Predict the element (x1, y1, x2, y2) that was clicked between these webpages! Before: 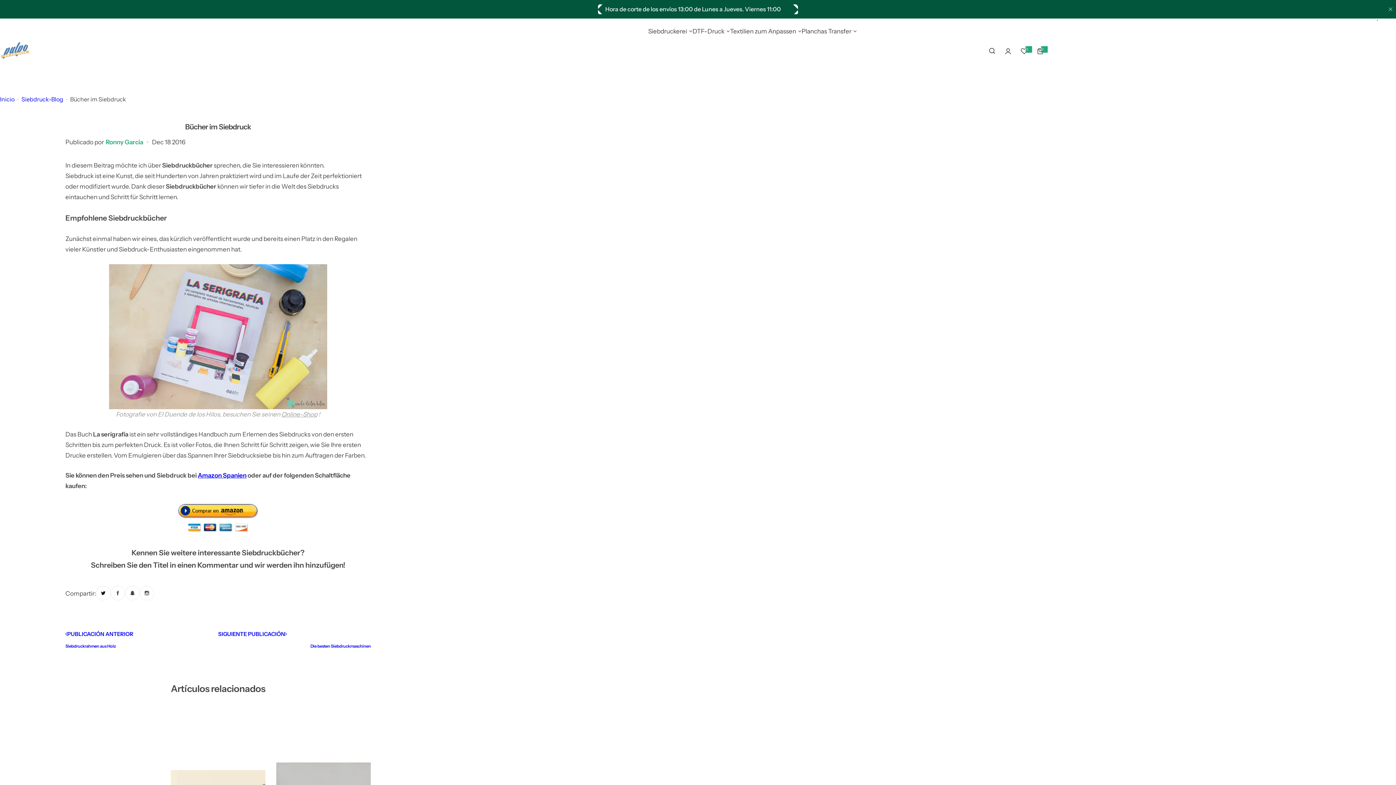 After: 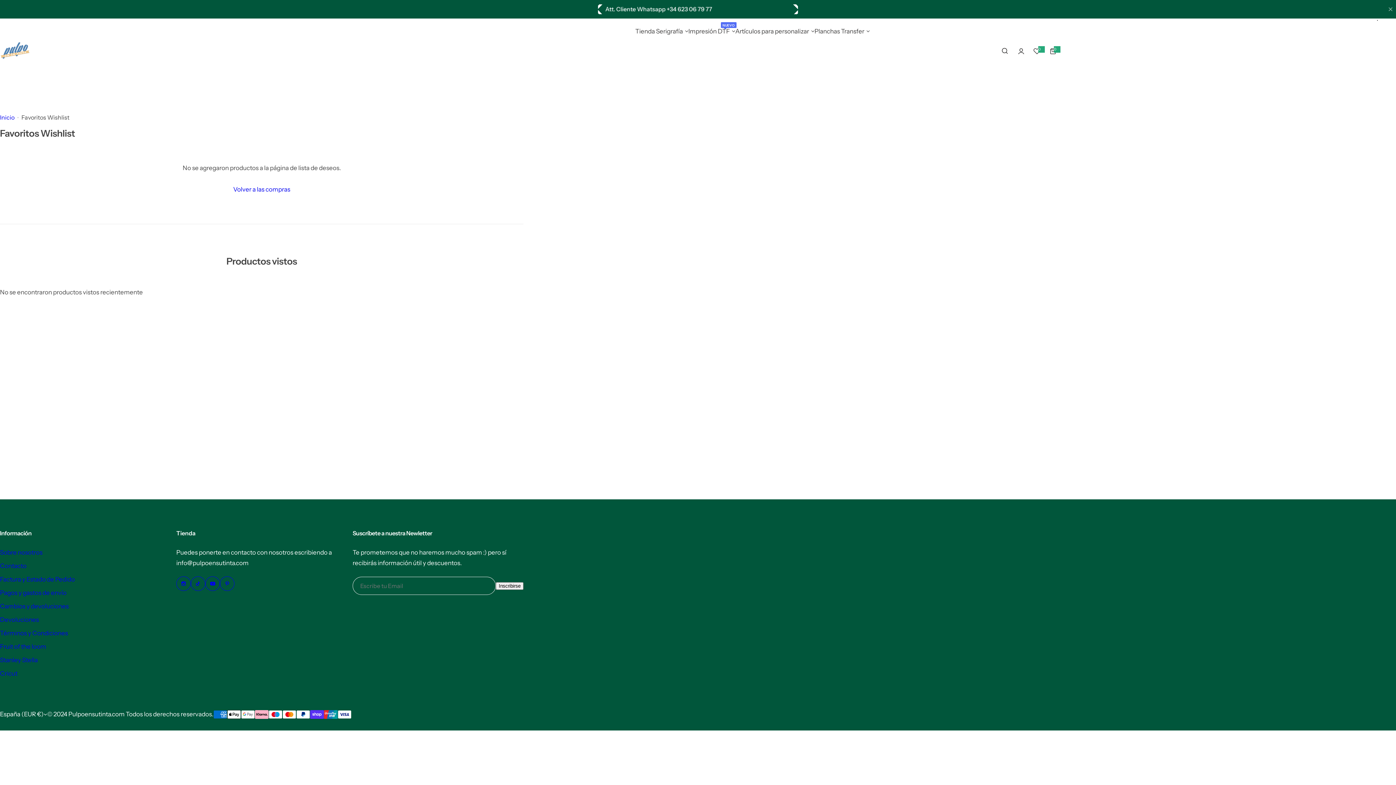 Action: bbox: (1016, 43, 1032, 59) label: 0